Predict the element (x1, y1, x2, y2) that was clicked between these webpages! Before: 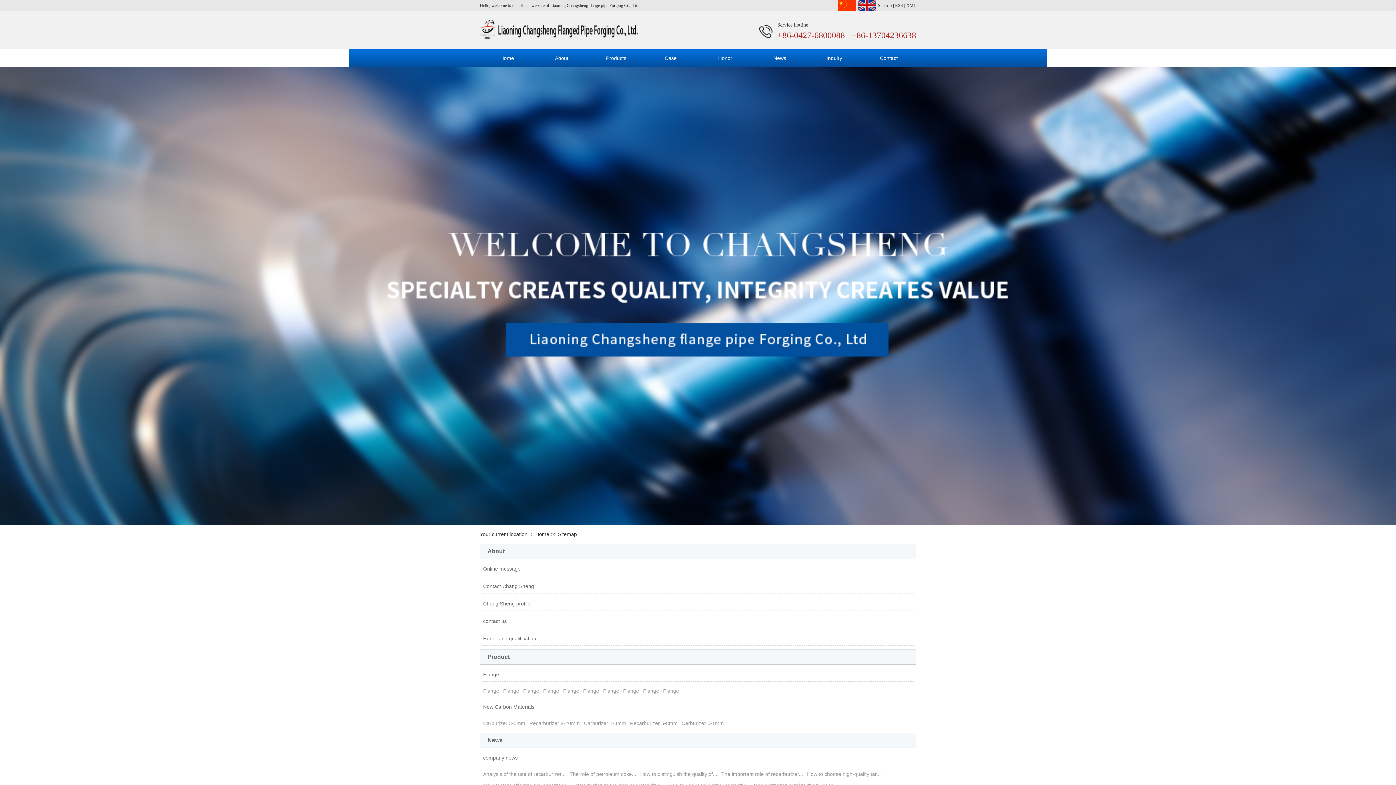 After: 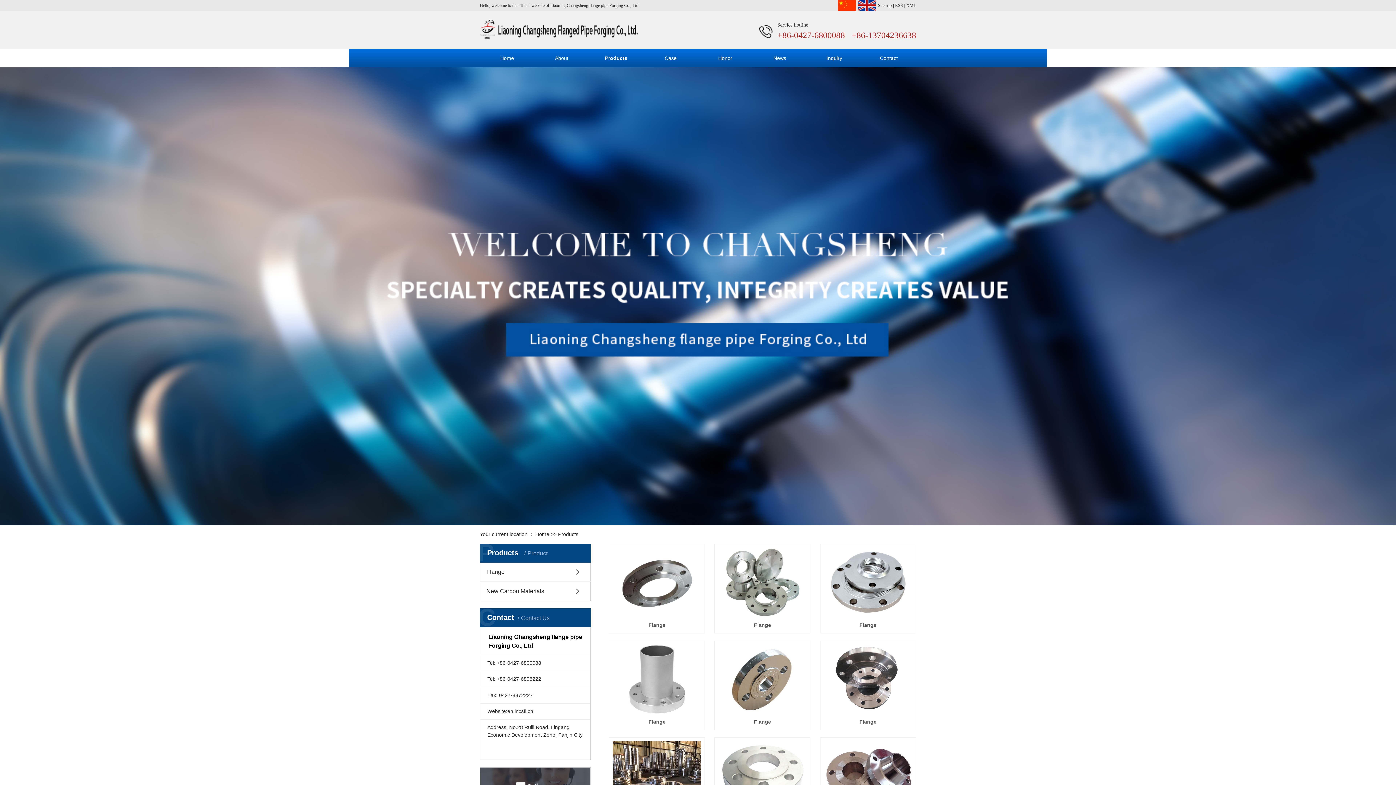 Action: label: Products bbox: (589, 49, 643, 67)